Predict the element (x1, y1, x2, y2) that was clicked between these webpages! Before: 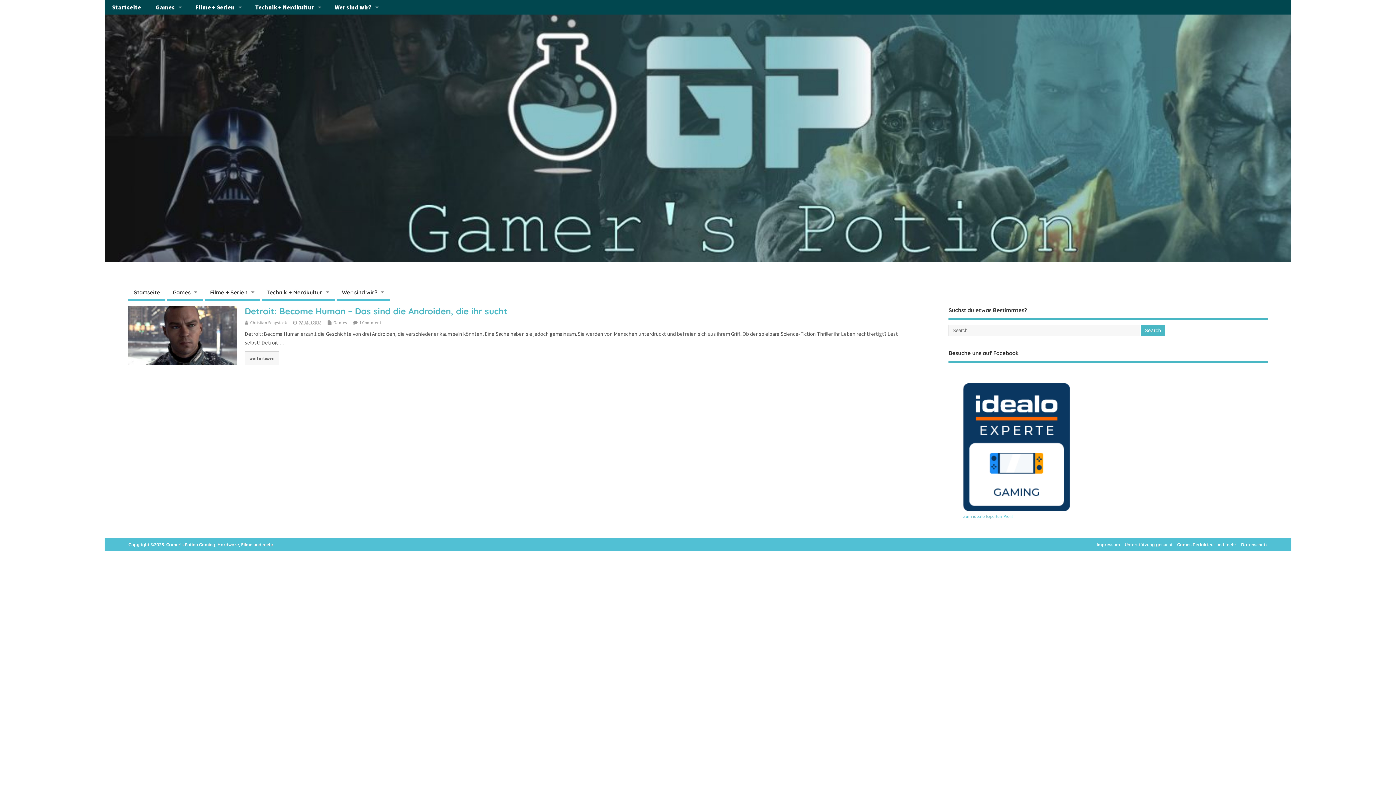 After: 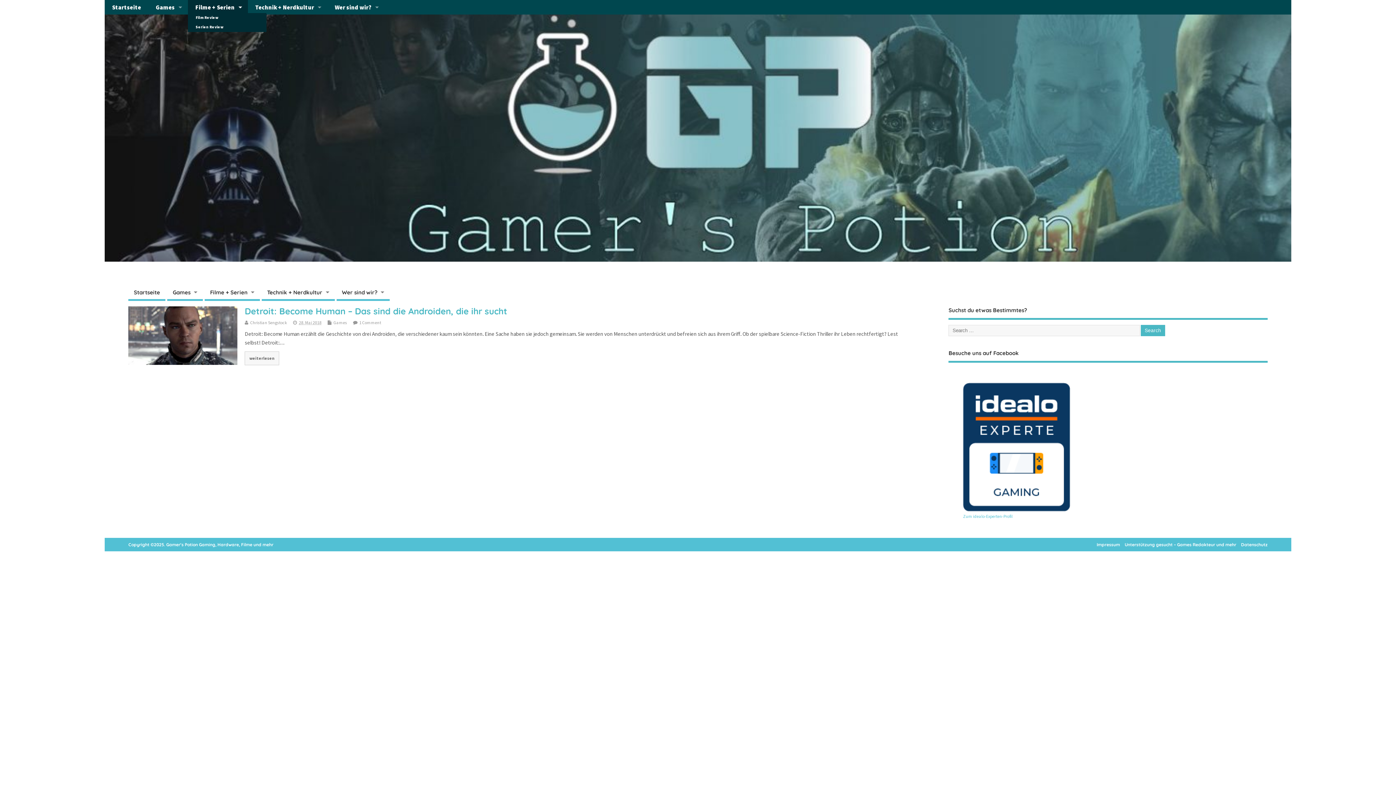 Action: label: Filme + Serien bbox: (188, 0, 247, 14)